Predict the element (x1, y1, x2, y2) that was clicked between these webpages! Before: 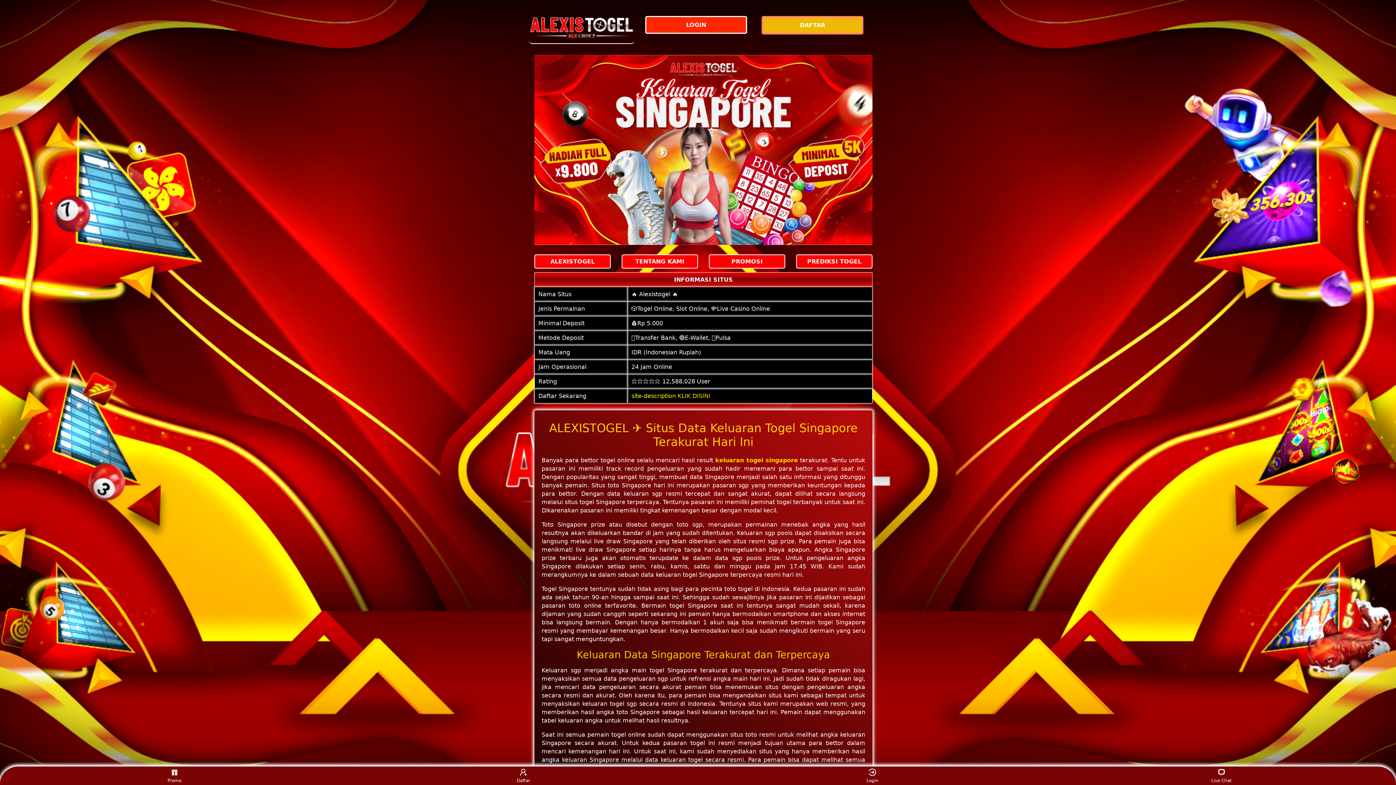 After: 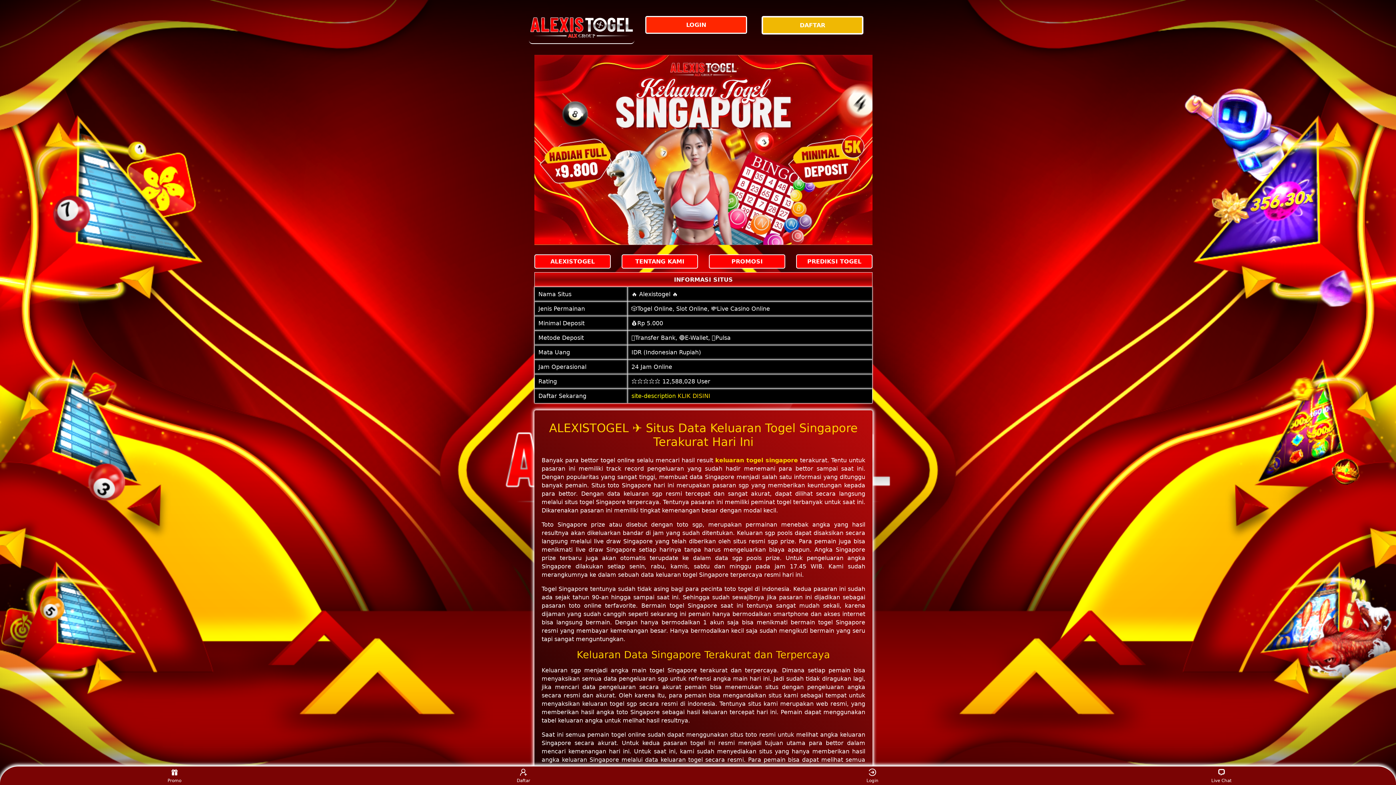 Action: label: PREDIKSI TOGEL bbox: (796, 254, 872, 268)